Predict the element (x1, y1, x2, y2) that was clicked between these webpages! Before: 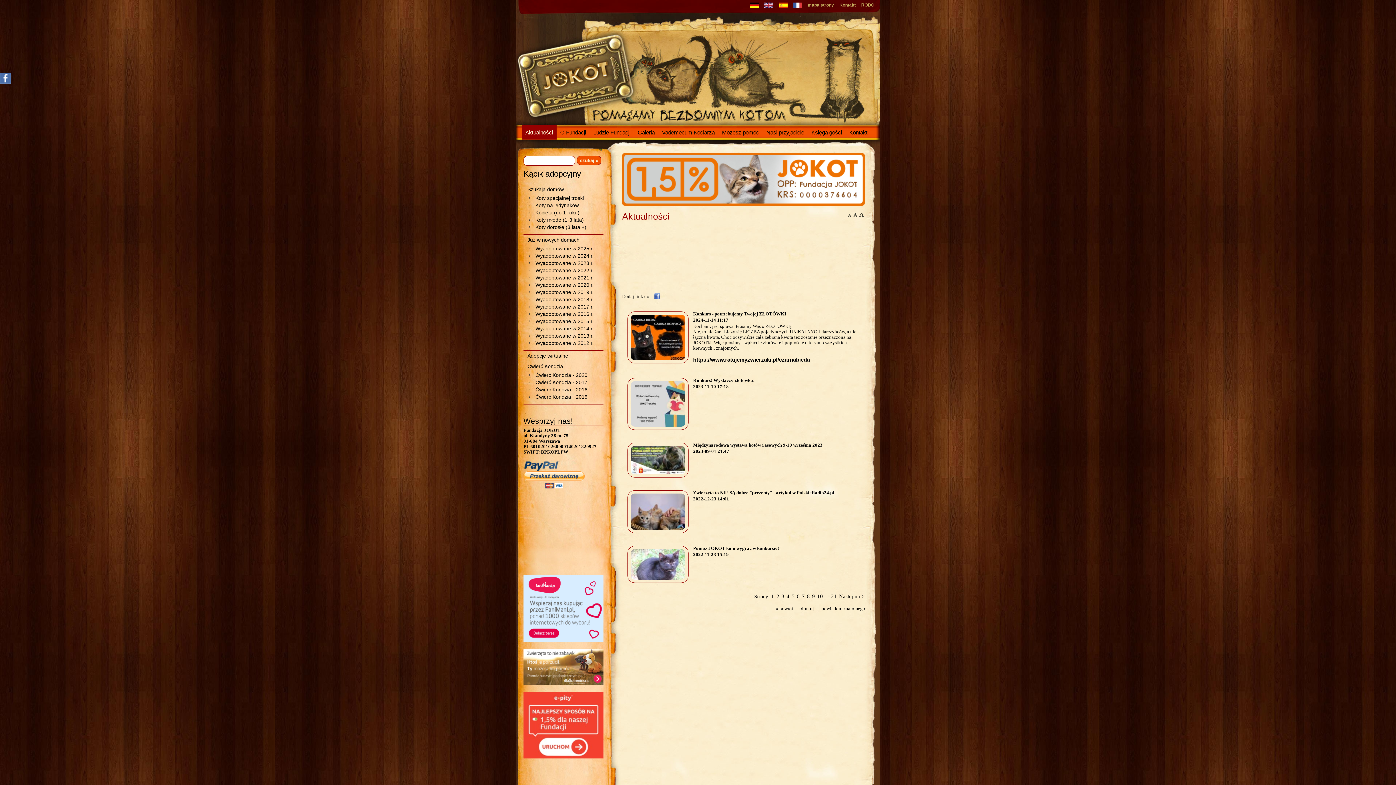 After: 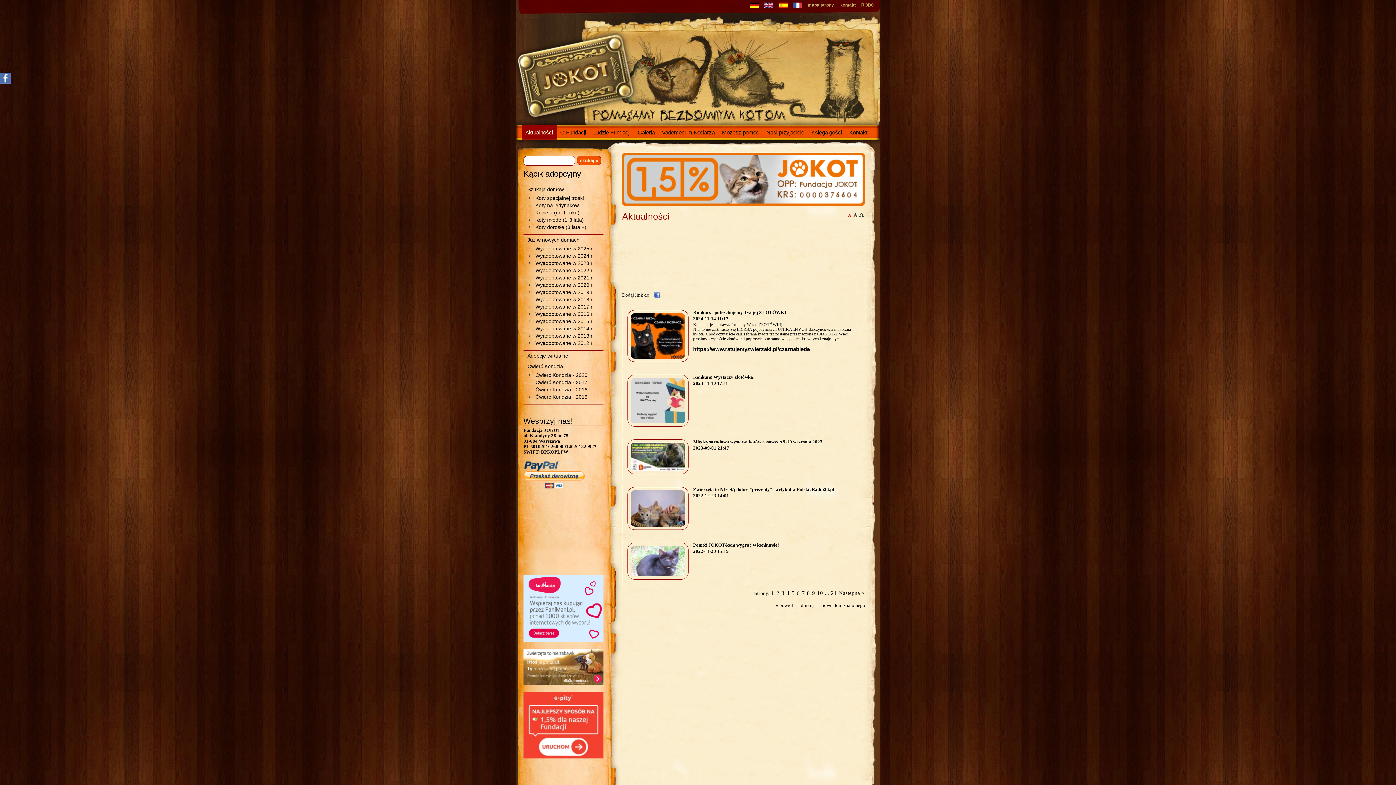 Action: label: A bbox: (847, 213, 852, 217)